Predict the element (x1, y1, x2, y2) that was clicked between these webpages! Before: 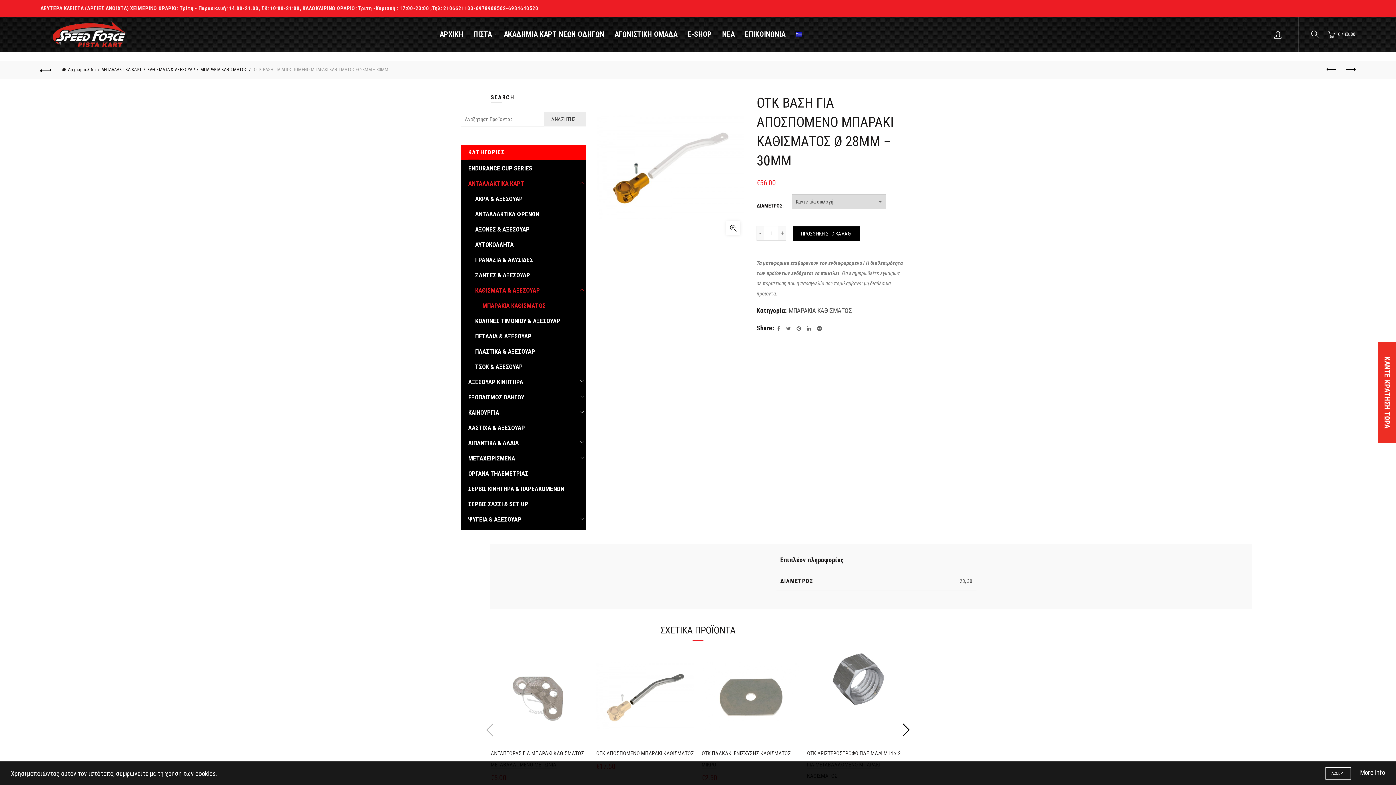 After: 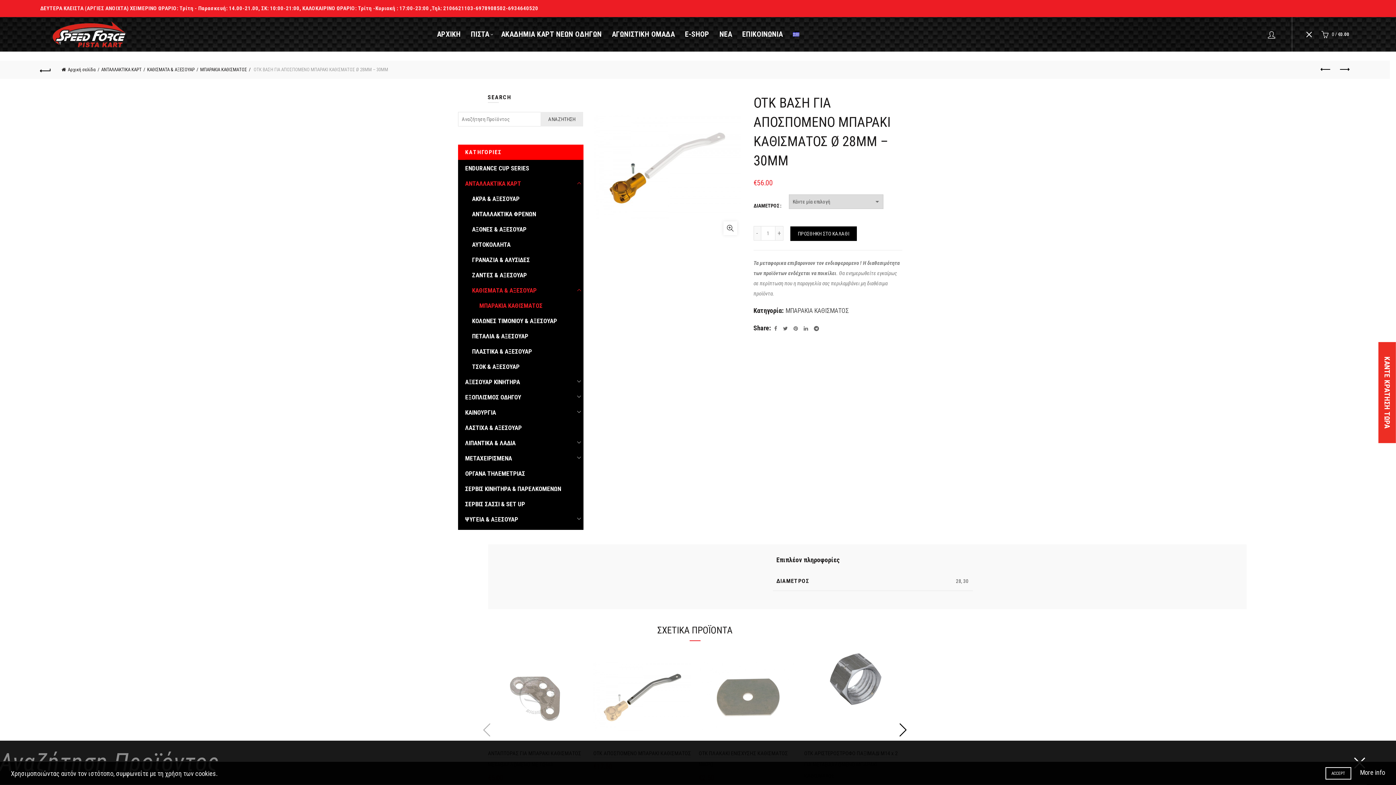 Action: bbox: (1309, 28, 1321, 40)